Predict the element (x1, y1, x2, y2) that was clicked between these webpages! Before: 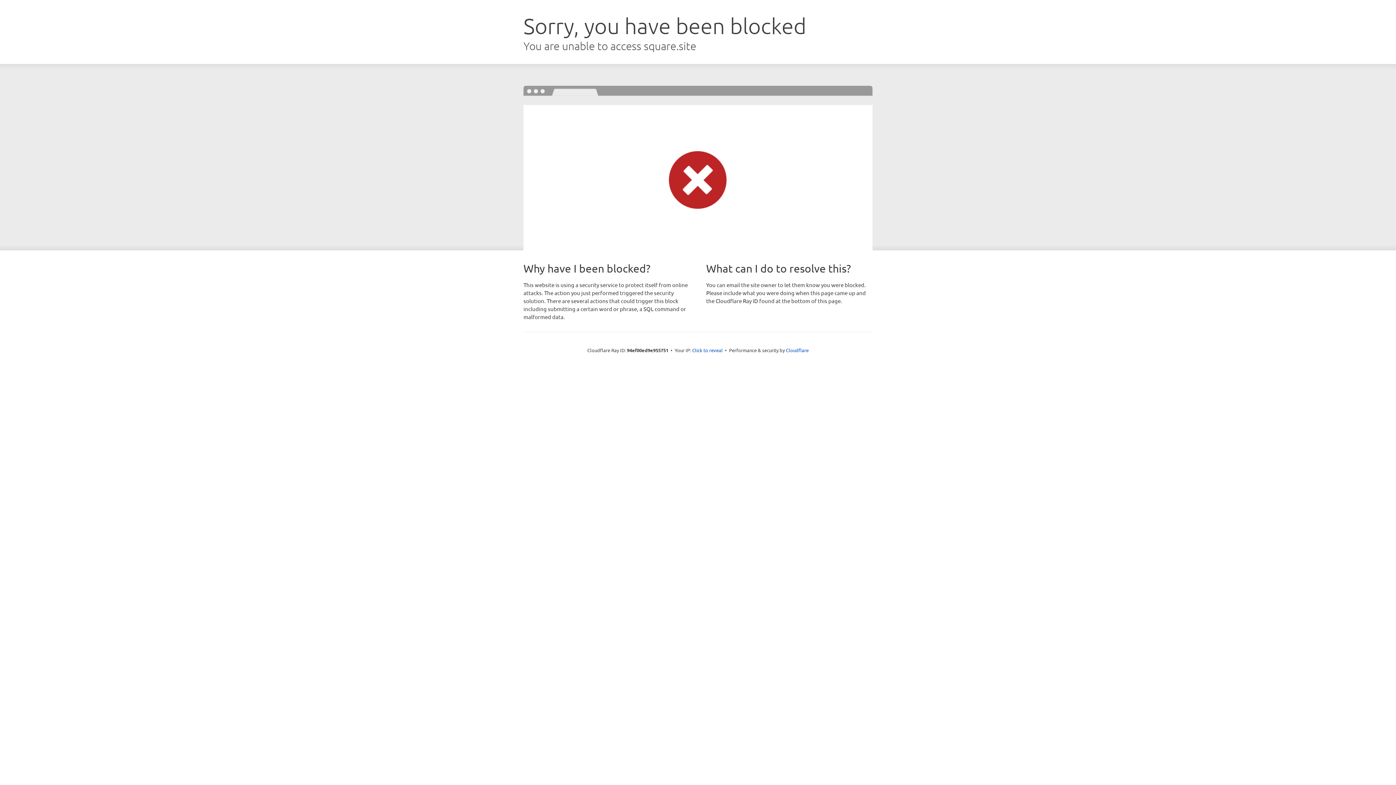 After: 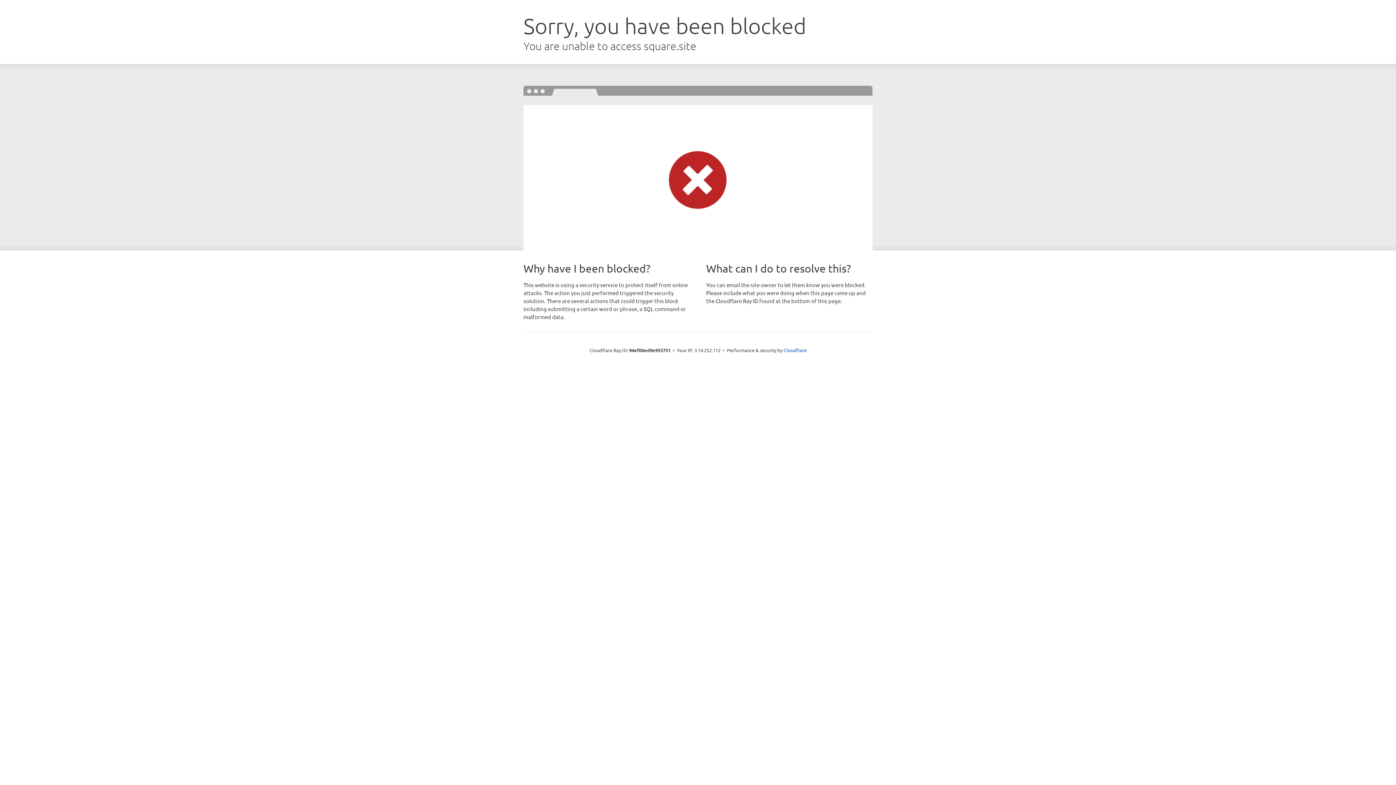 Action: bbox: (692, 346, 722, 353) label: Click to reveal